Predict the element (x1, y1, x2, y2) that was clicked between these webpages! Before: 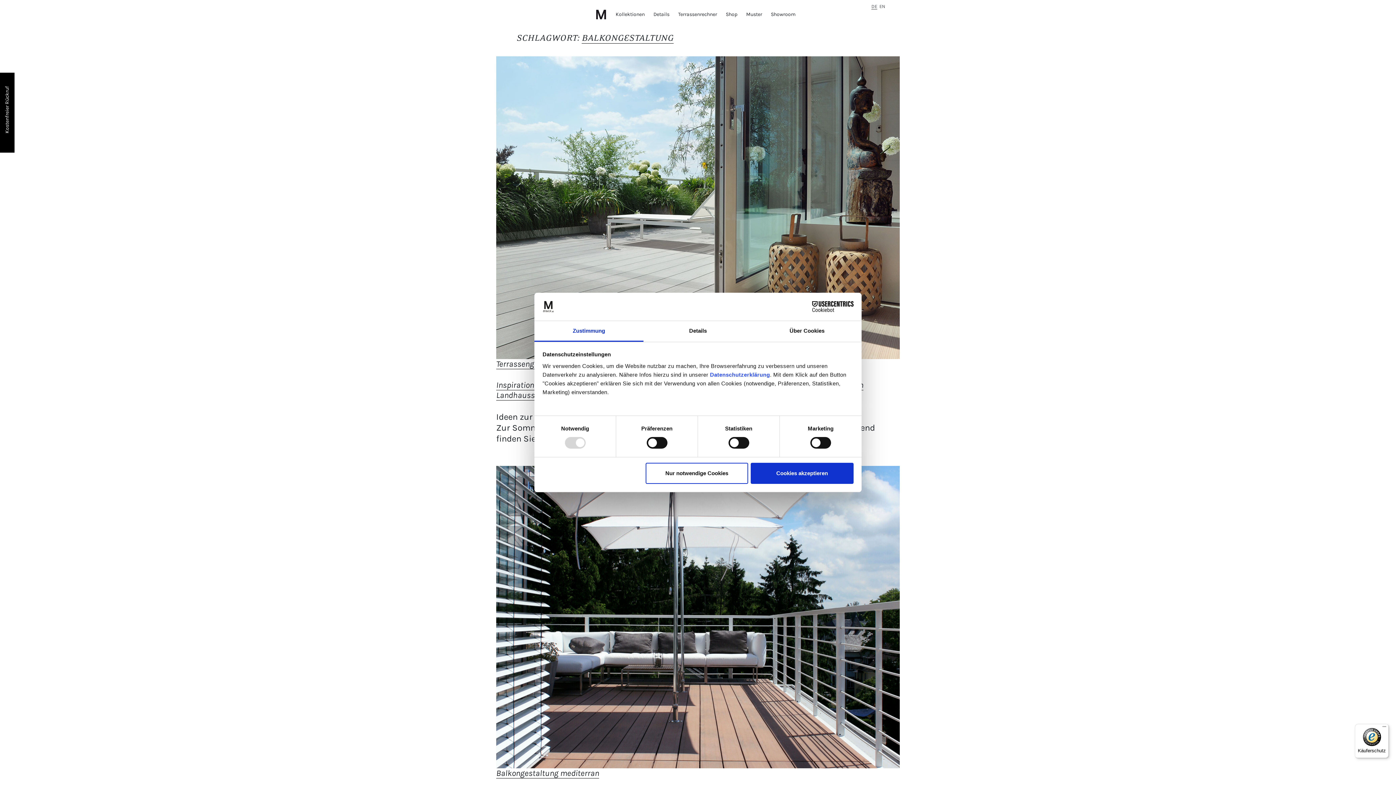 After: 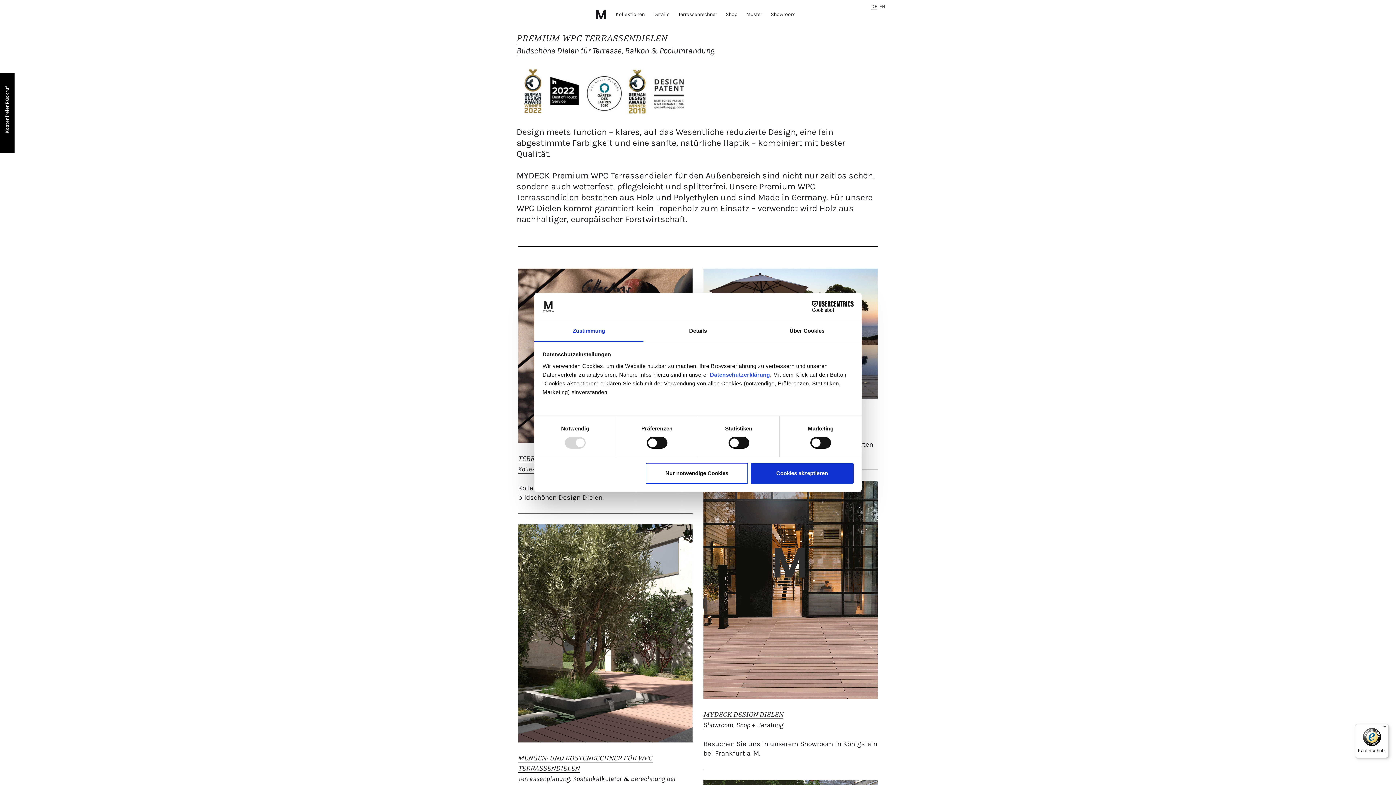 Action: label:   bbox: (596, 4, 606, 24)